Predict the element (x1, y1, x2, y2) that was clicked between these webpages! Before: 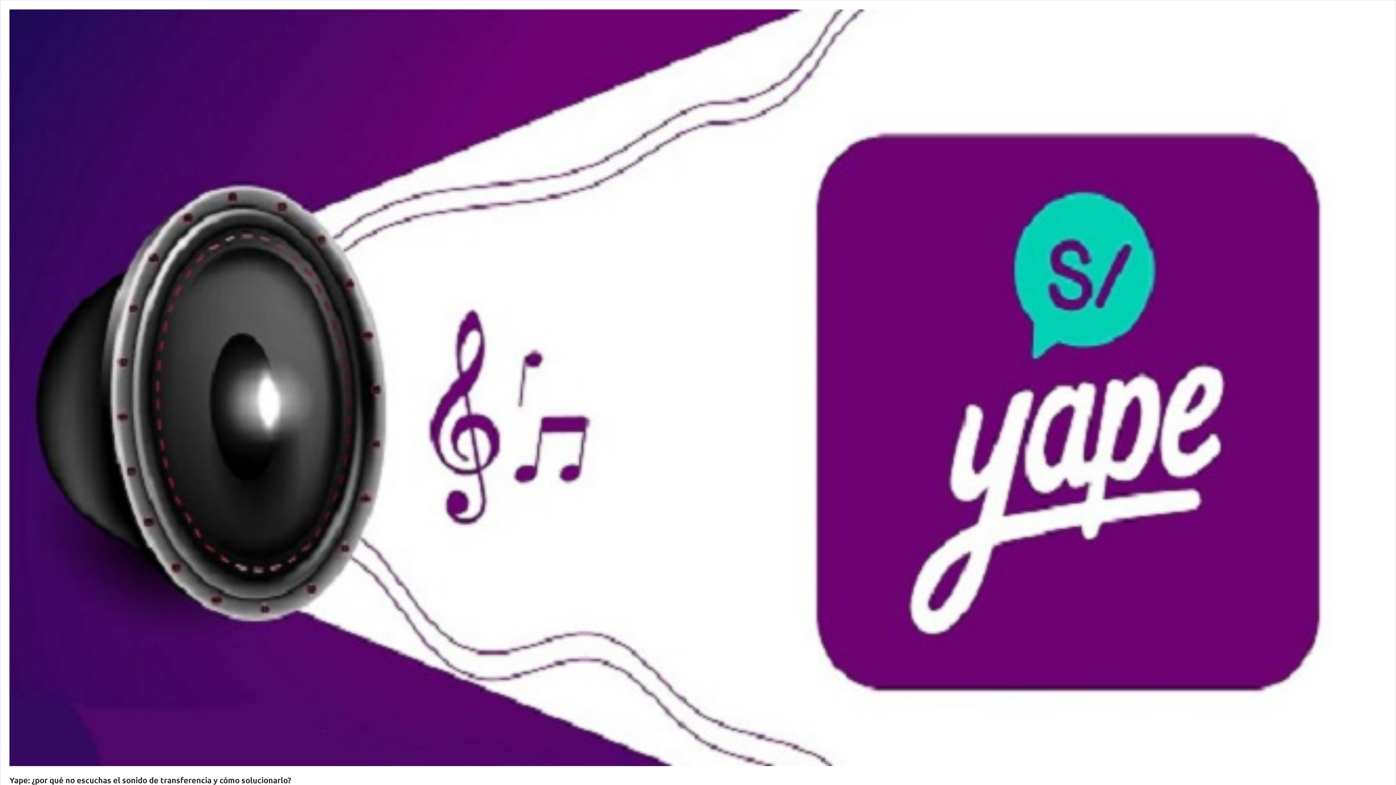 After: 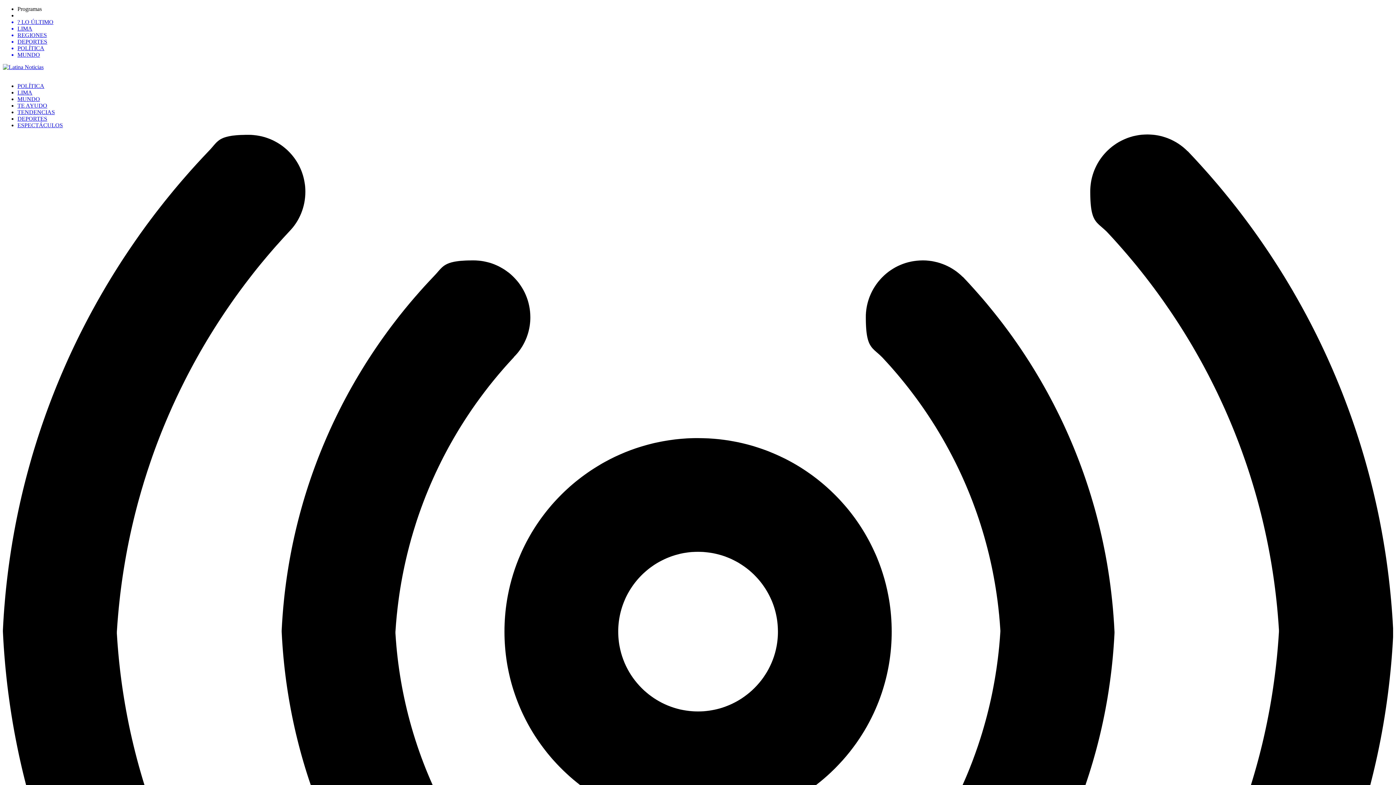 Action: bbox: (9, 761, 1386, 767)